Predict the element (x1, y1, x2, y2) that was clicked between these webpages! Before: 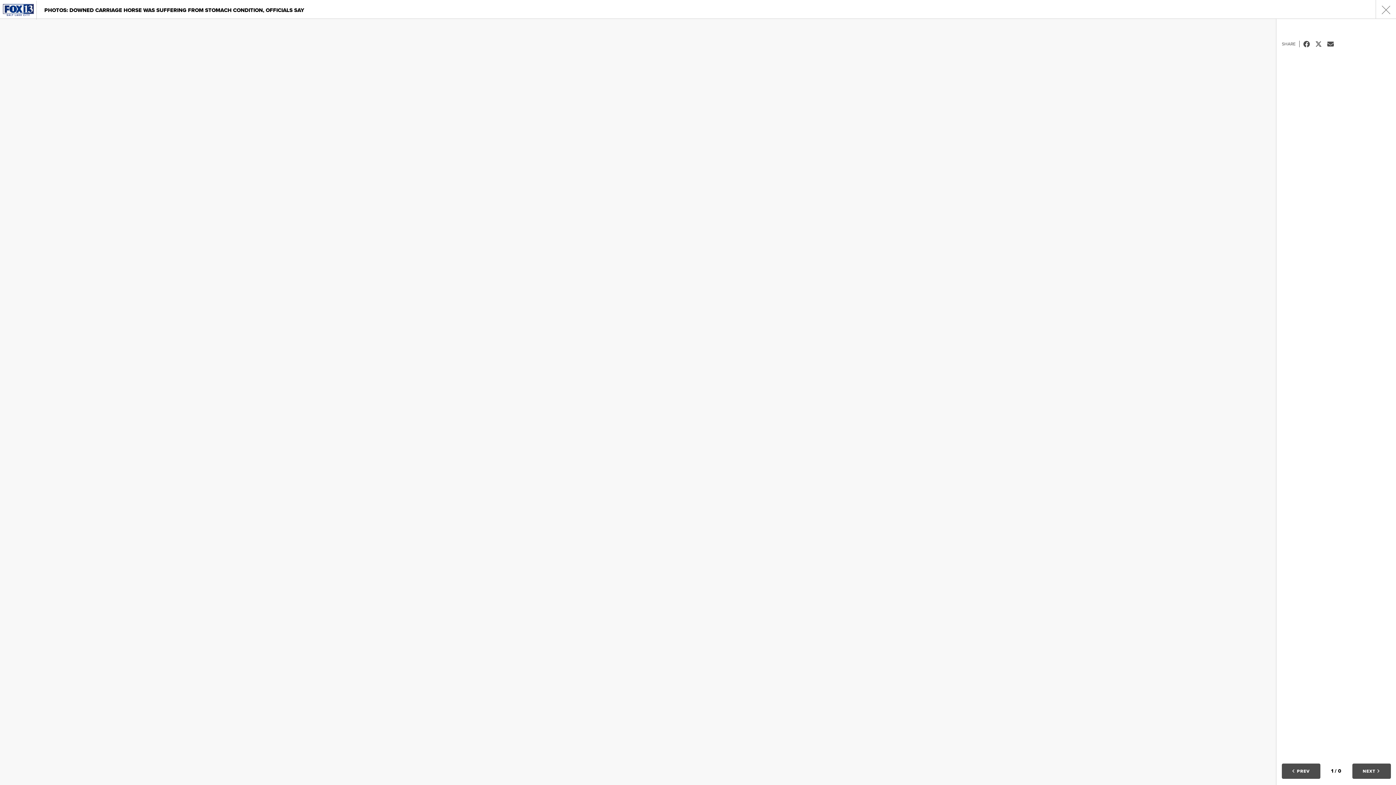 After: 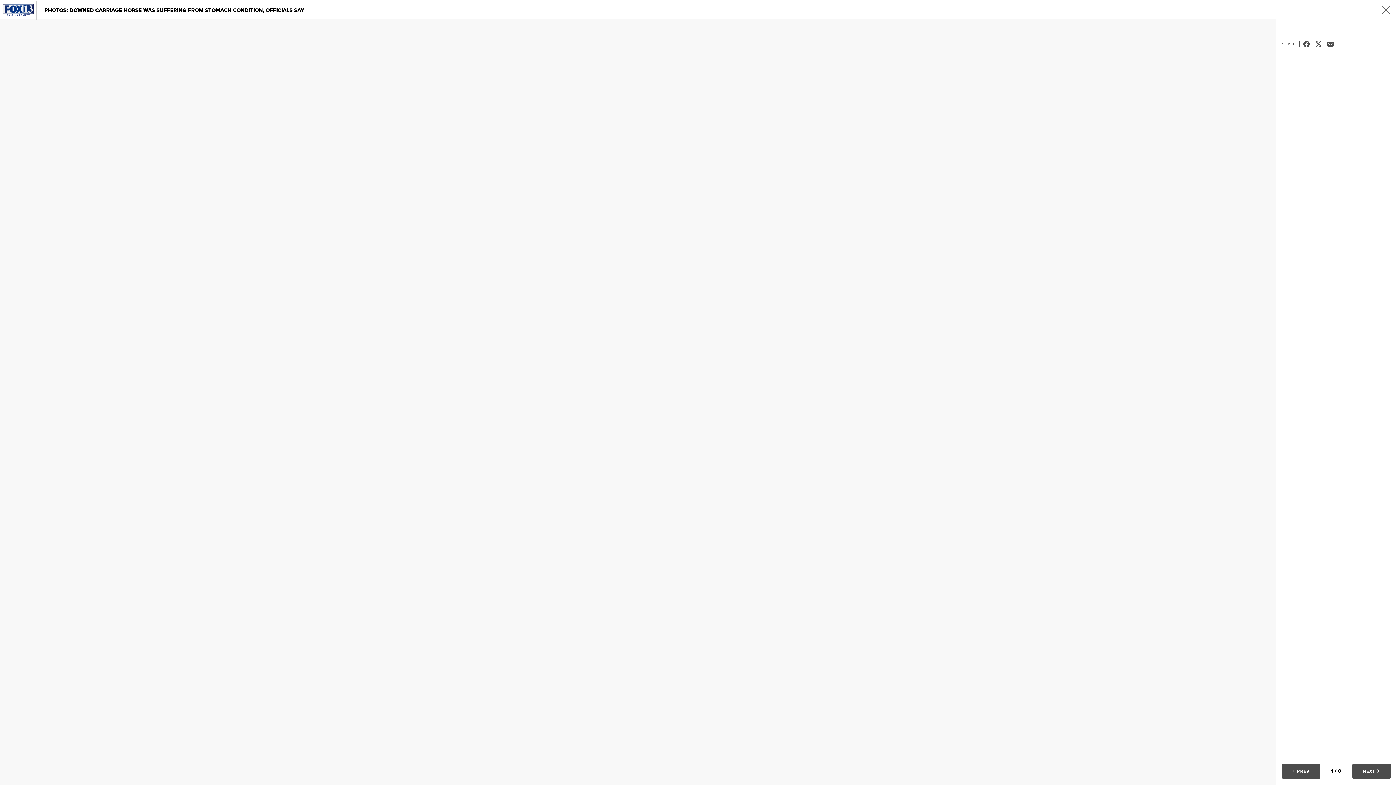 Action: label:  Facebook bbox: (1303, 40, 1315, 47)